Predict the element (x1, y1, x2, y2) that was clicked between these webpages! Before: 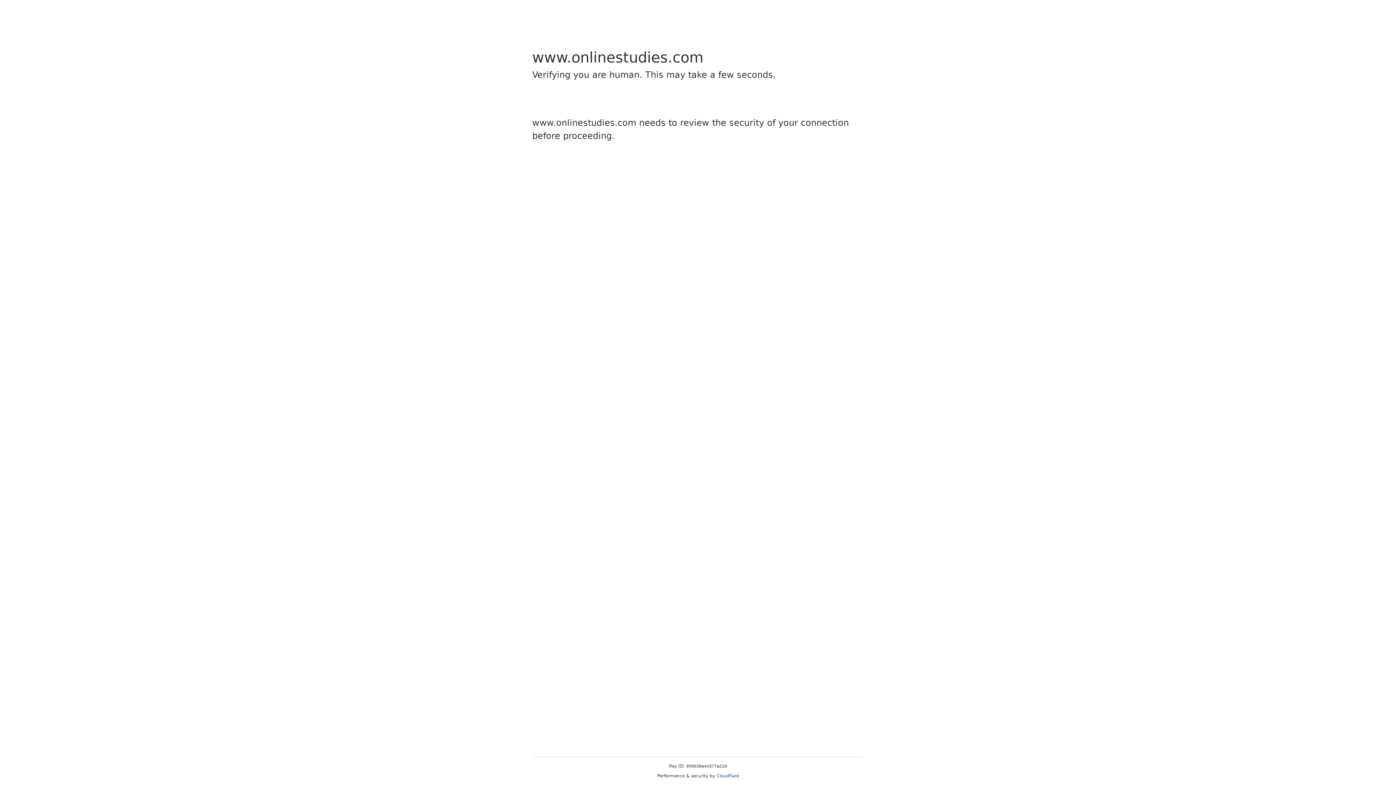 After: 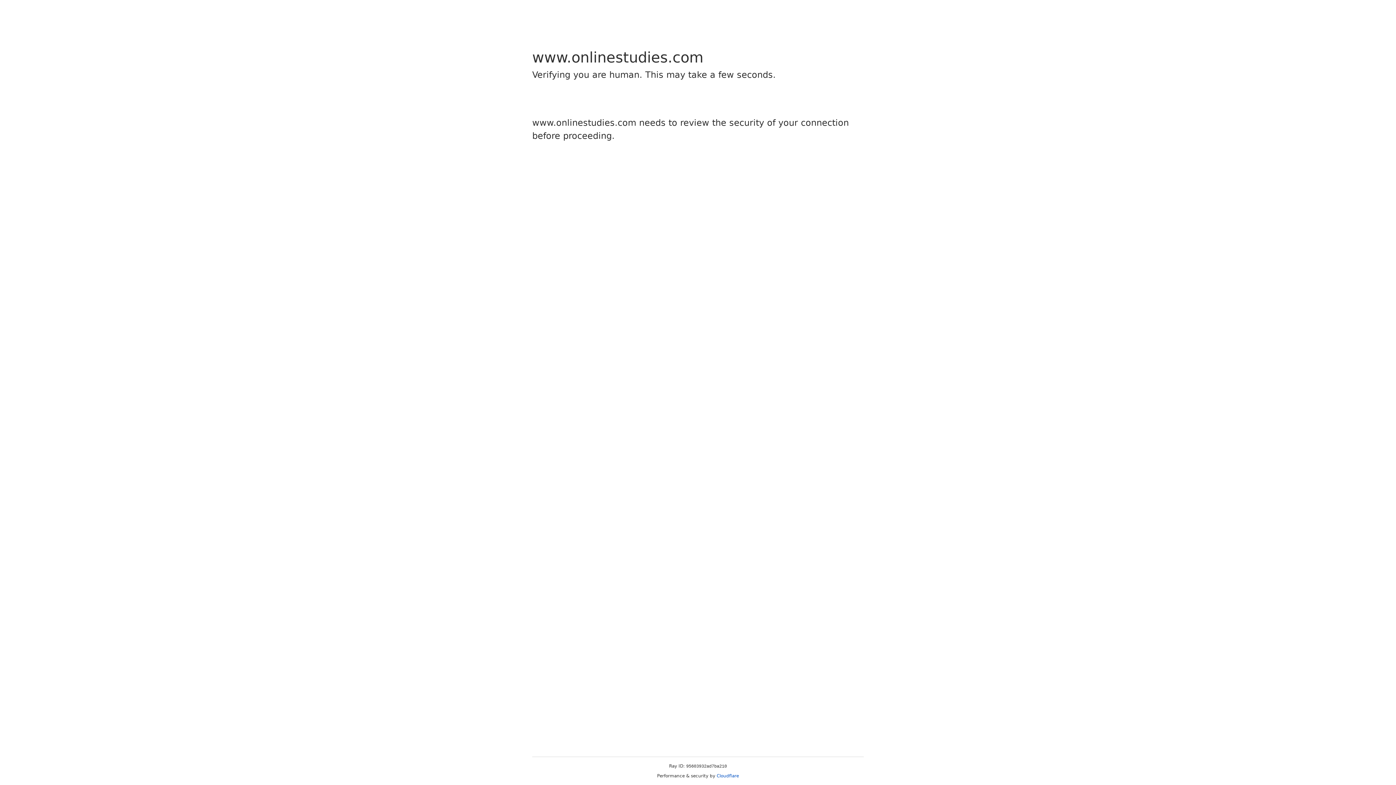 Action: bbox: (716, 773, 739, 778) label: Cloudflare